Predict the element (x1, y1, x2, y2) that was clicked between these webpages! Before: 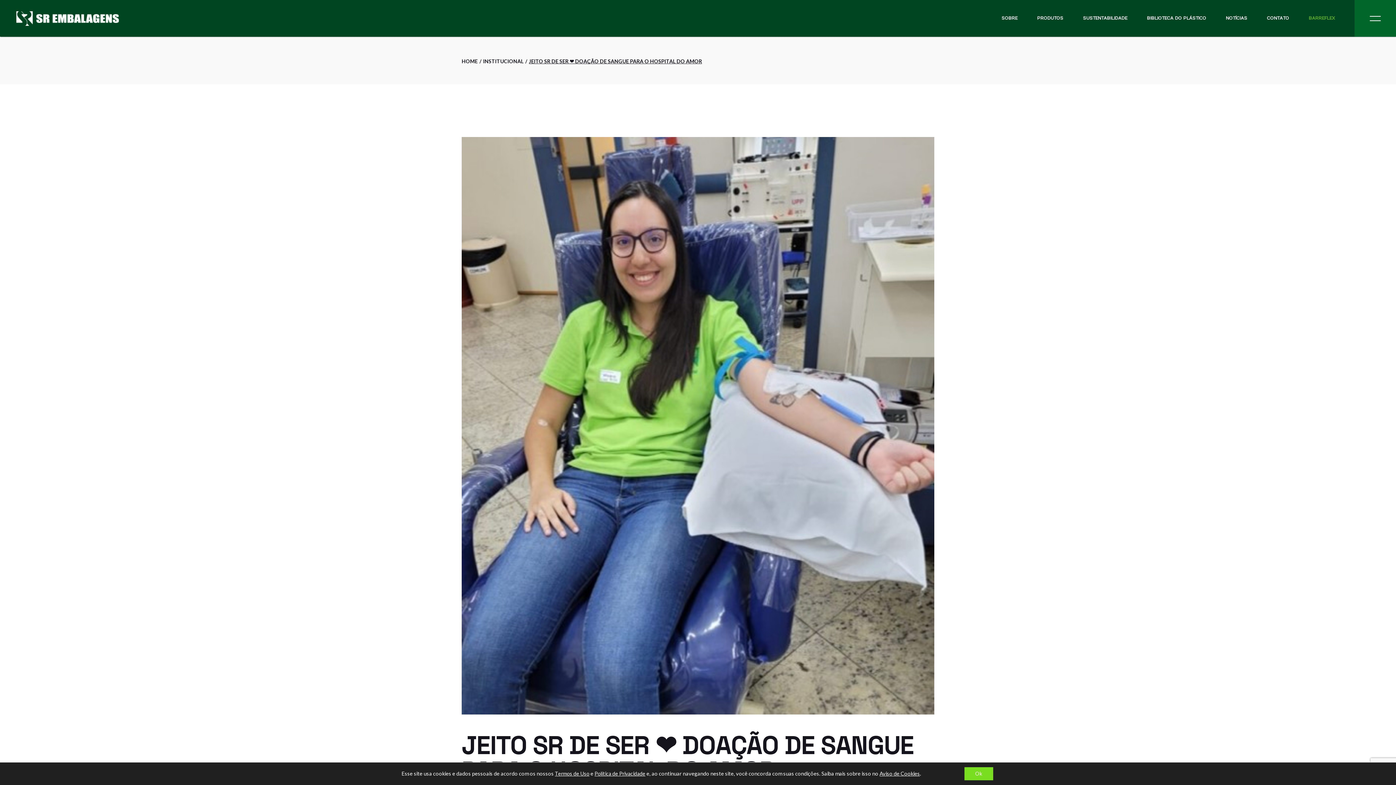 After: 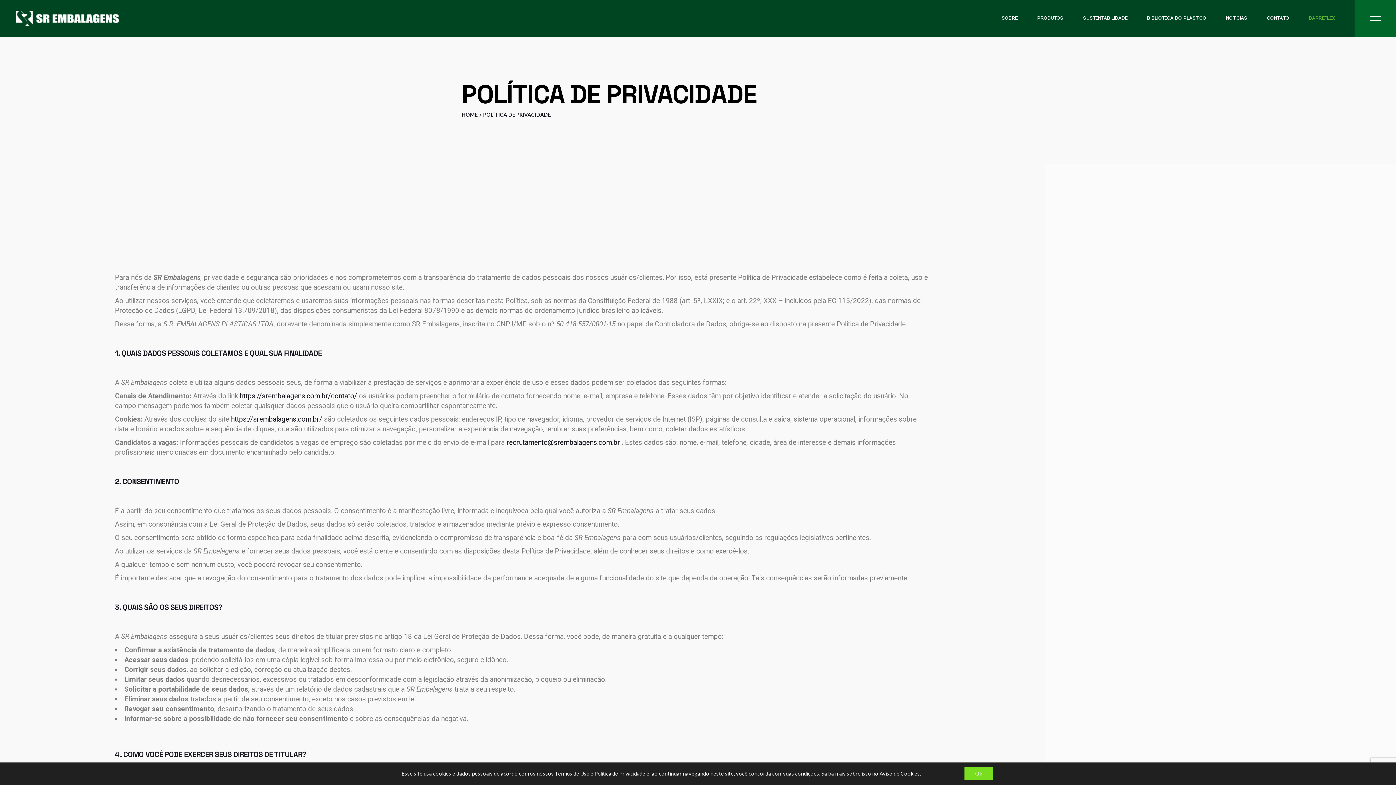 Action: bbox: (594, 770, 645, 777) label: Política de Privacidade